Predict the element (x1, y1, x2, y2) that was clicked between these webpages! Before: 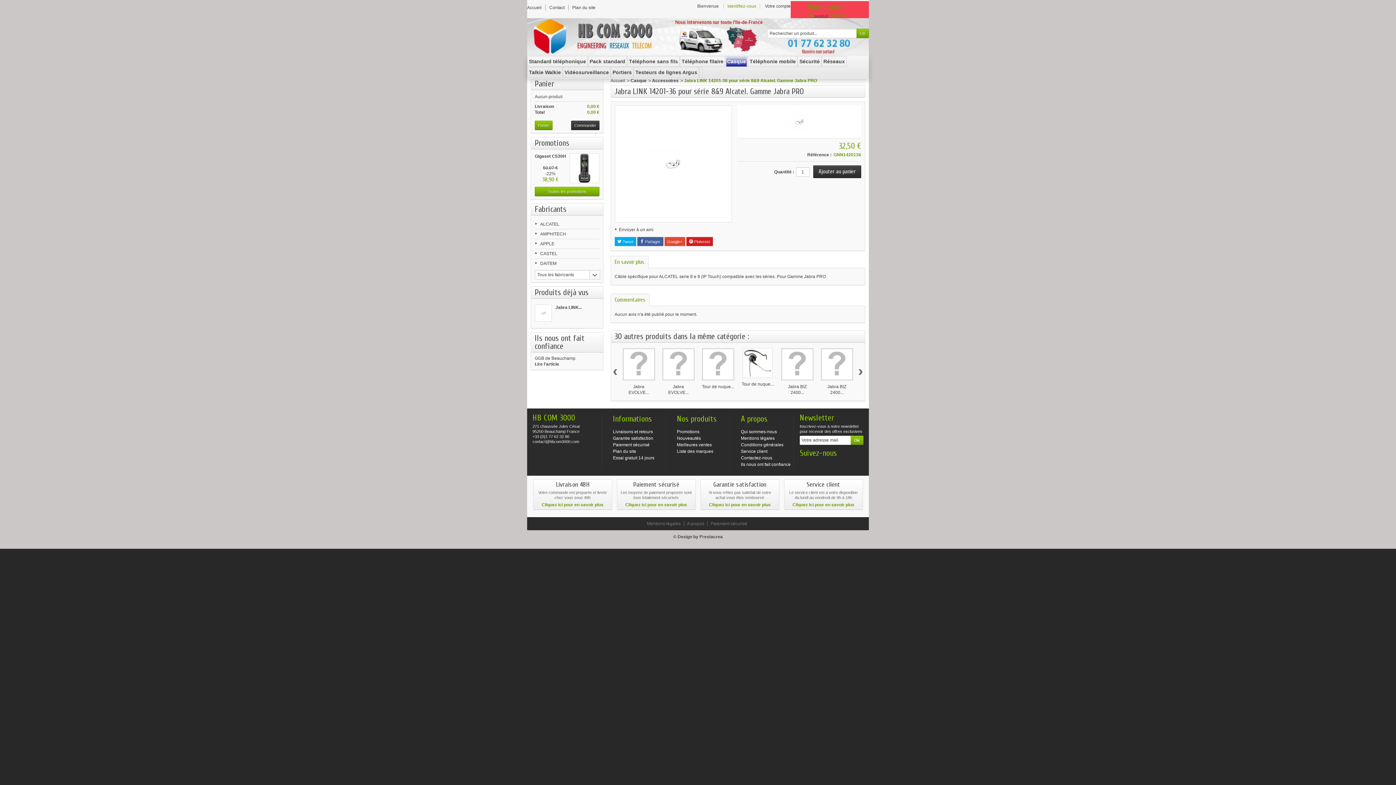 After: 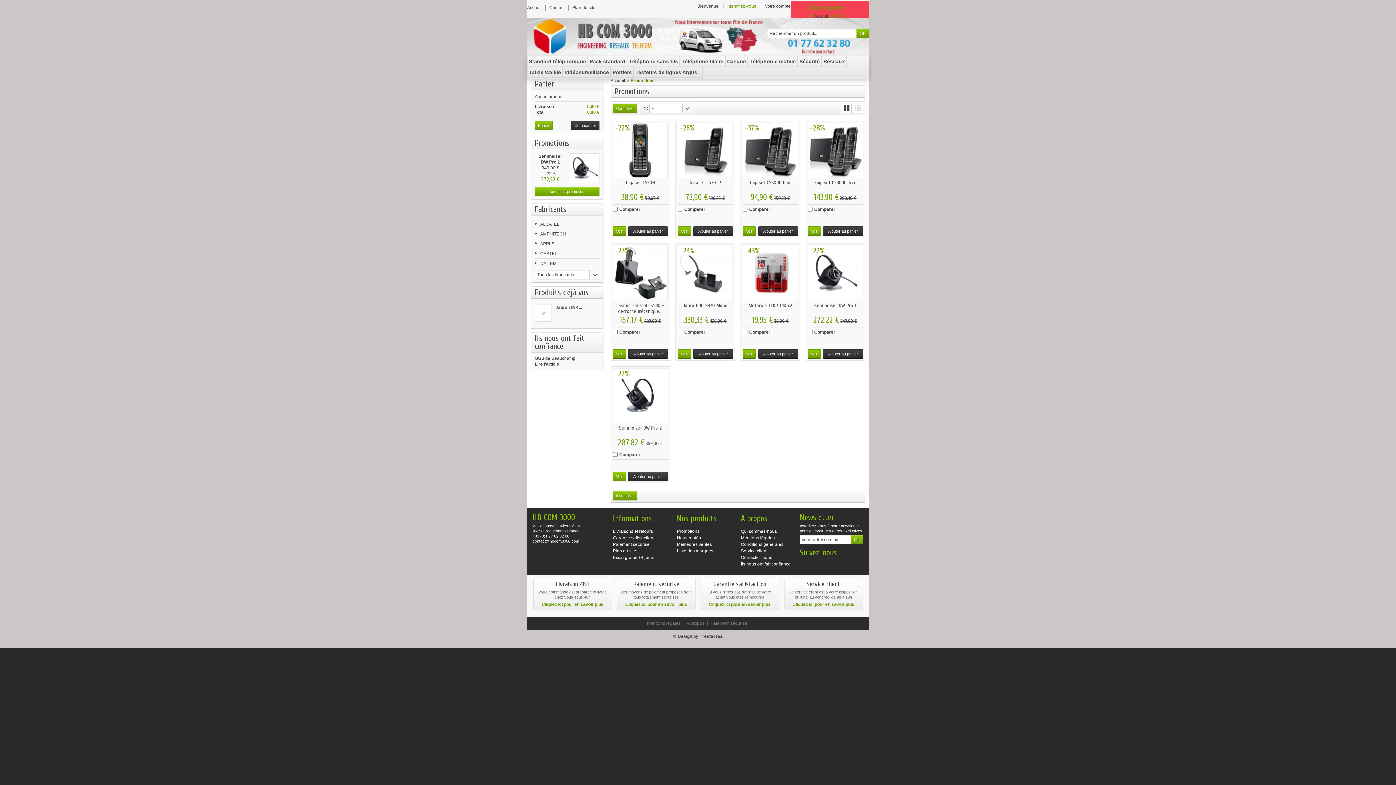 Action: bbox: (677, 429, 699, 434) label: Promotions